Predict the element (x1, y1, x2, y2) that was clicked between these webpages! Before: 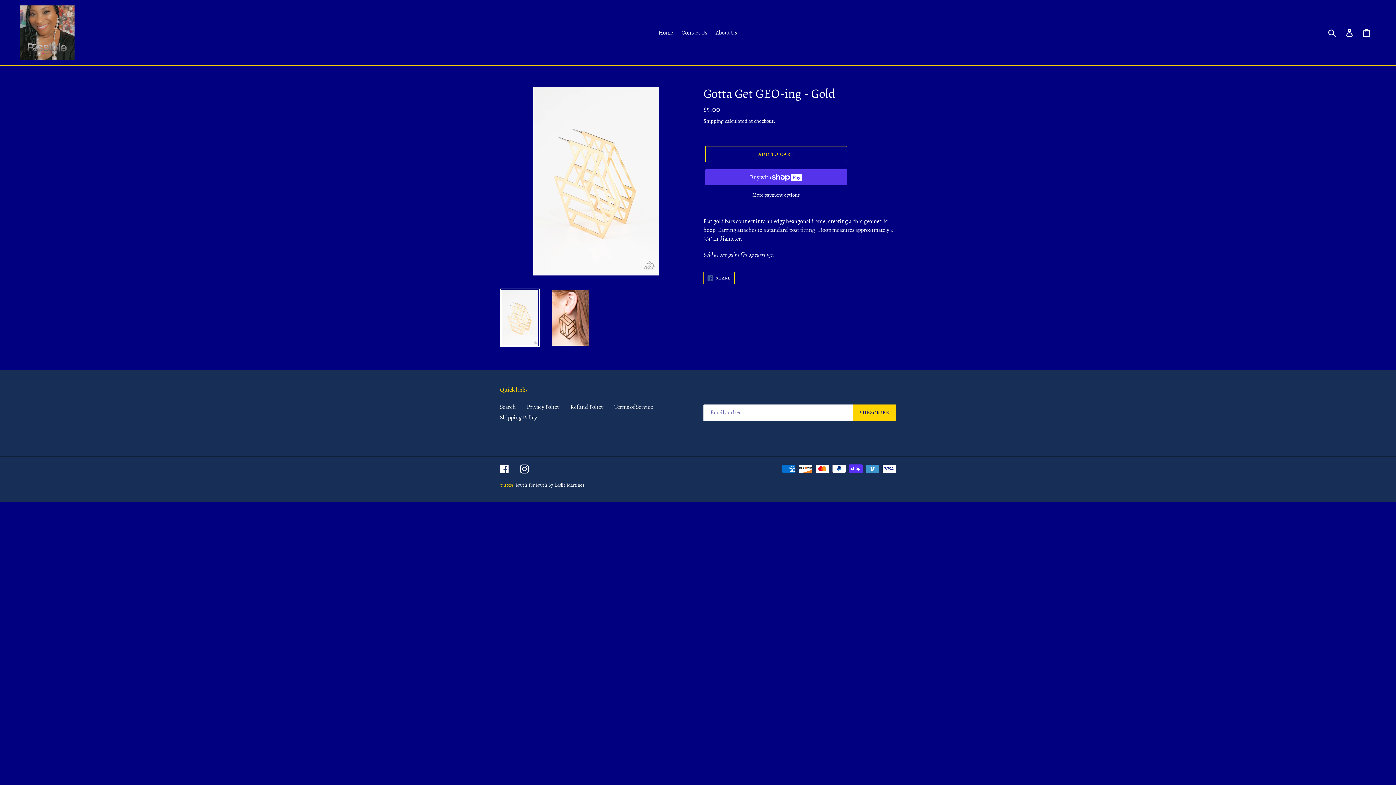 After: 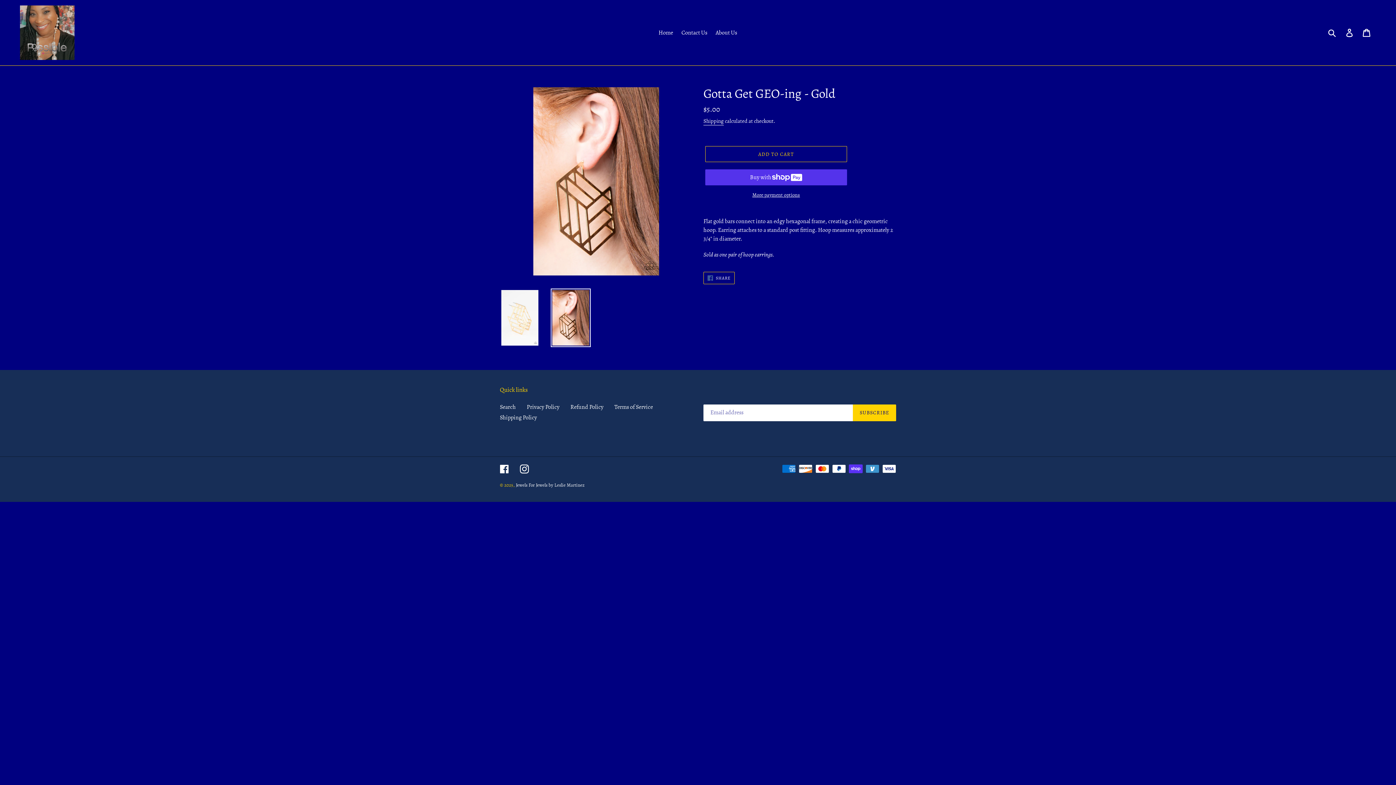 Action: bbox: (550, 288, 590, 347)